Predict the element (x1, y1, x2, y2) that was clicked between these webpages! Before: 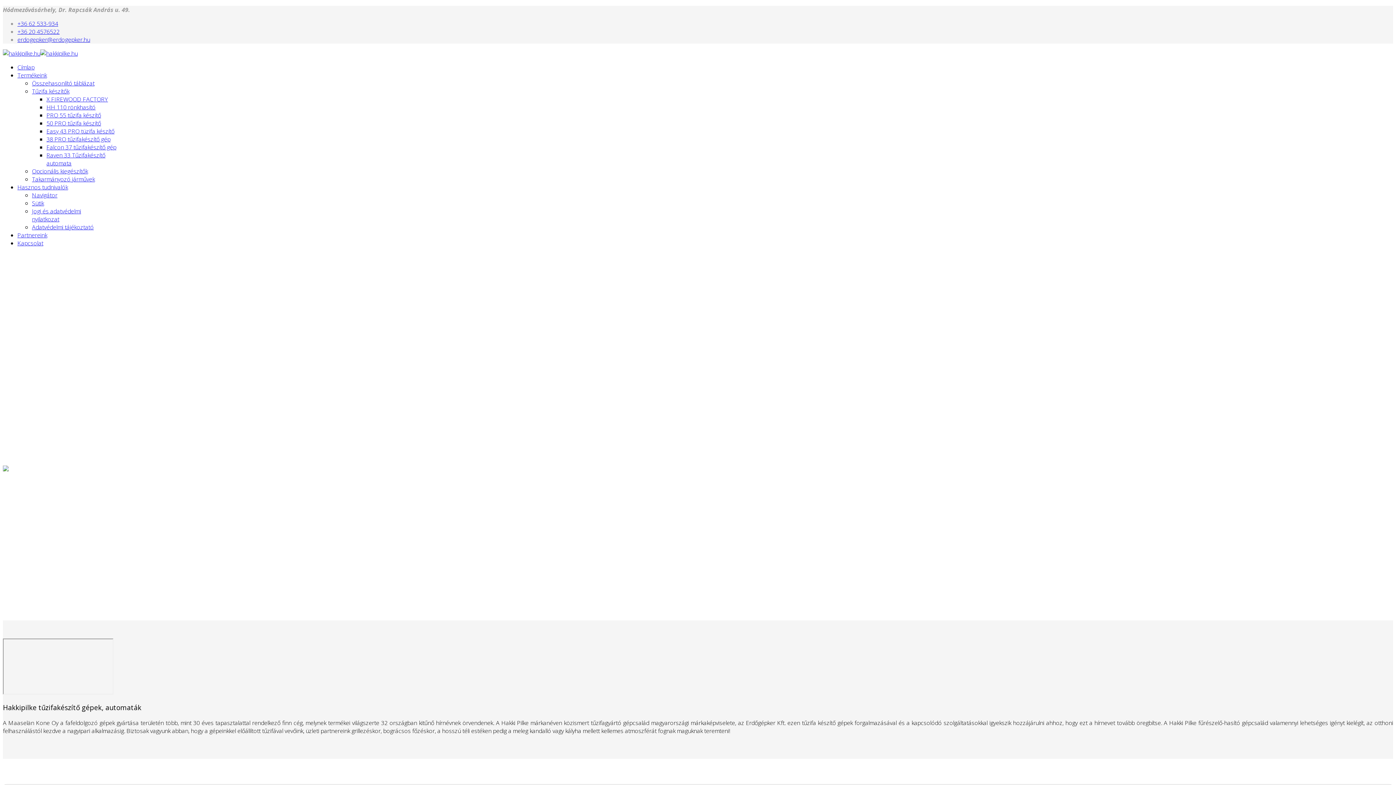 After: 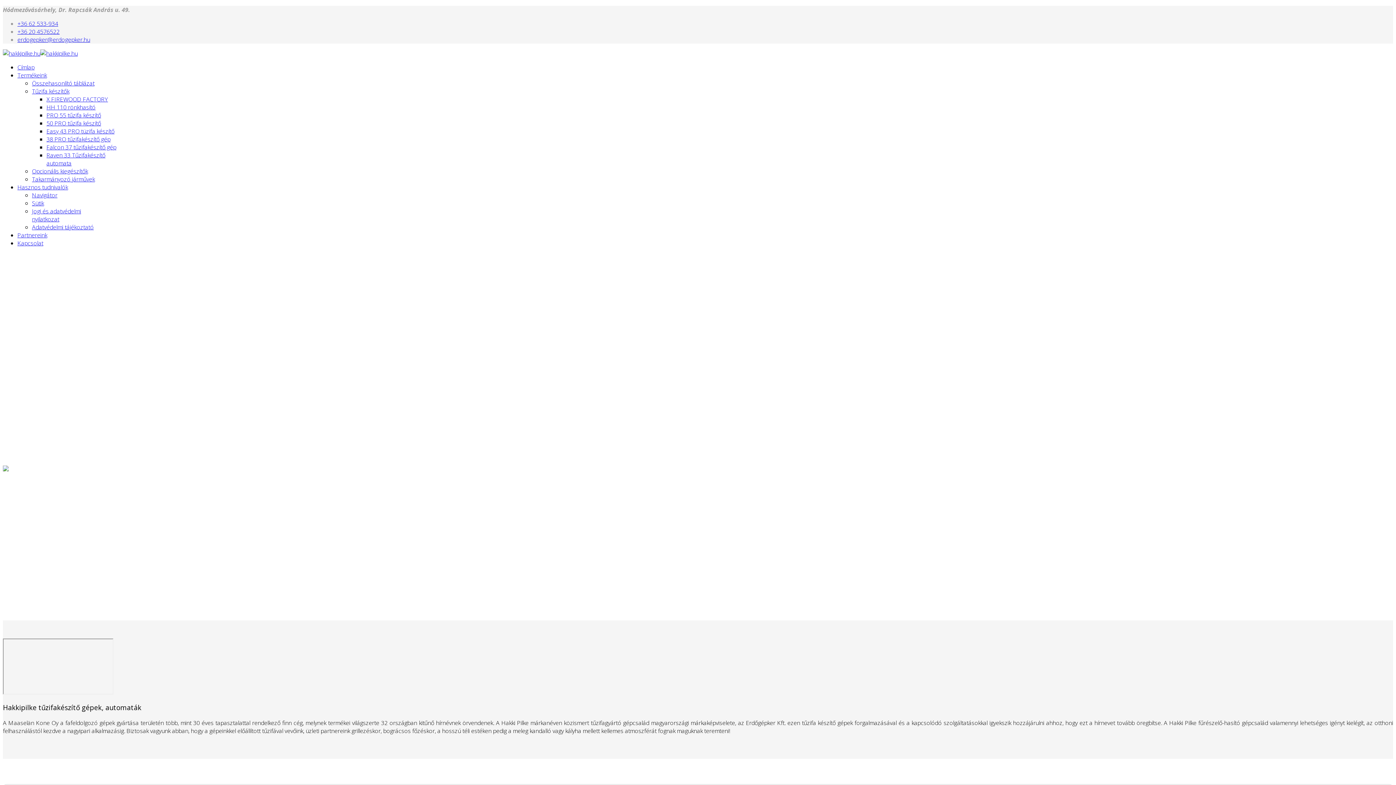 Action: bbox: (32, 191, 57, 199) label: Navigátor